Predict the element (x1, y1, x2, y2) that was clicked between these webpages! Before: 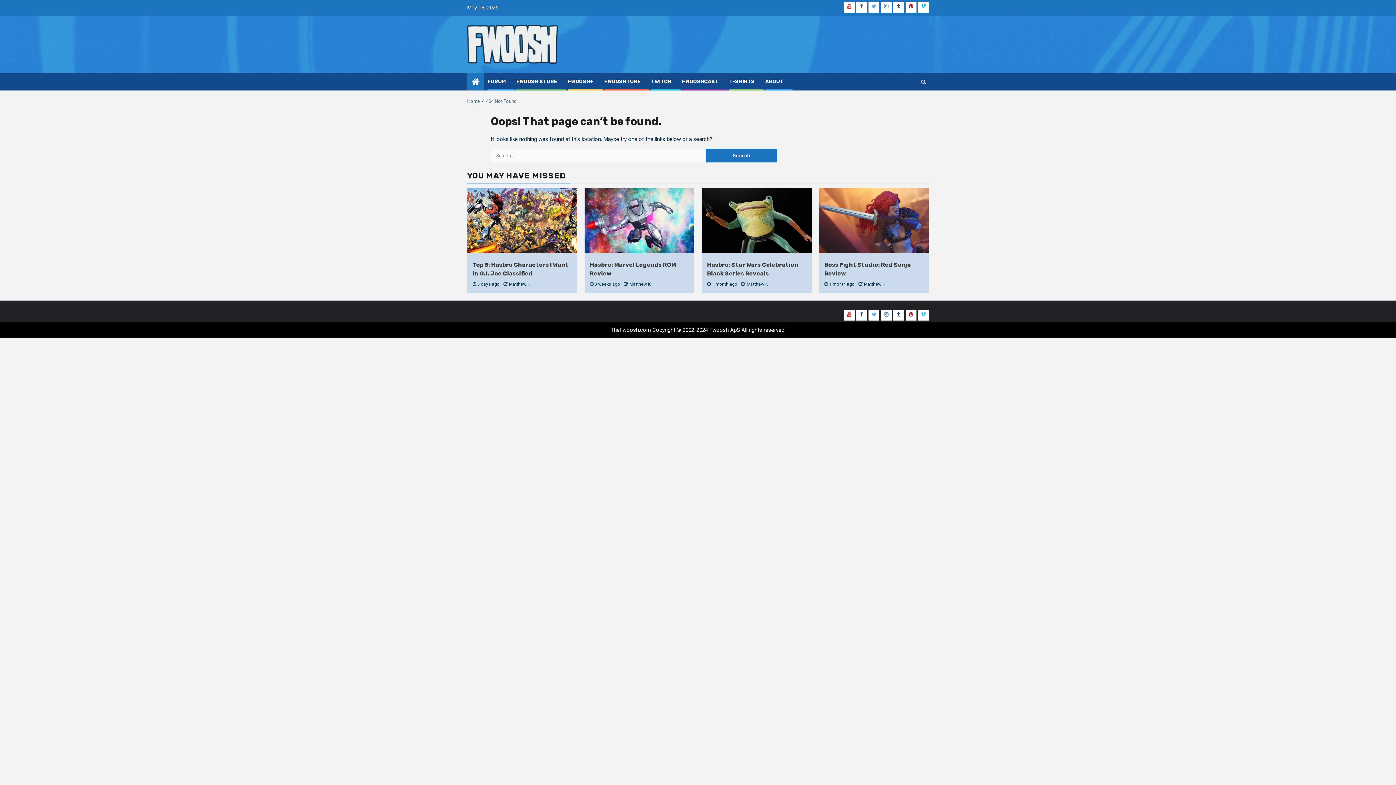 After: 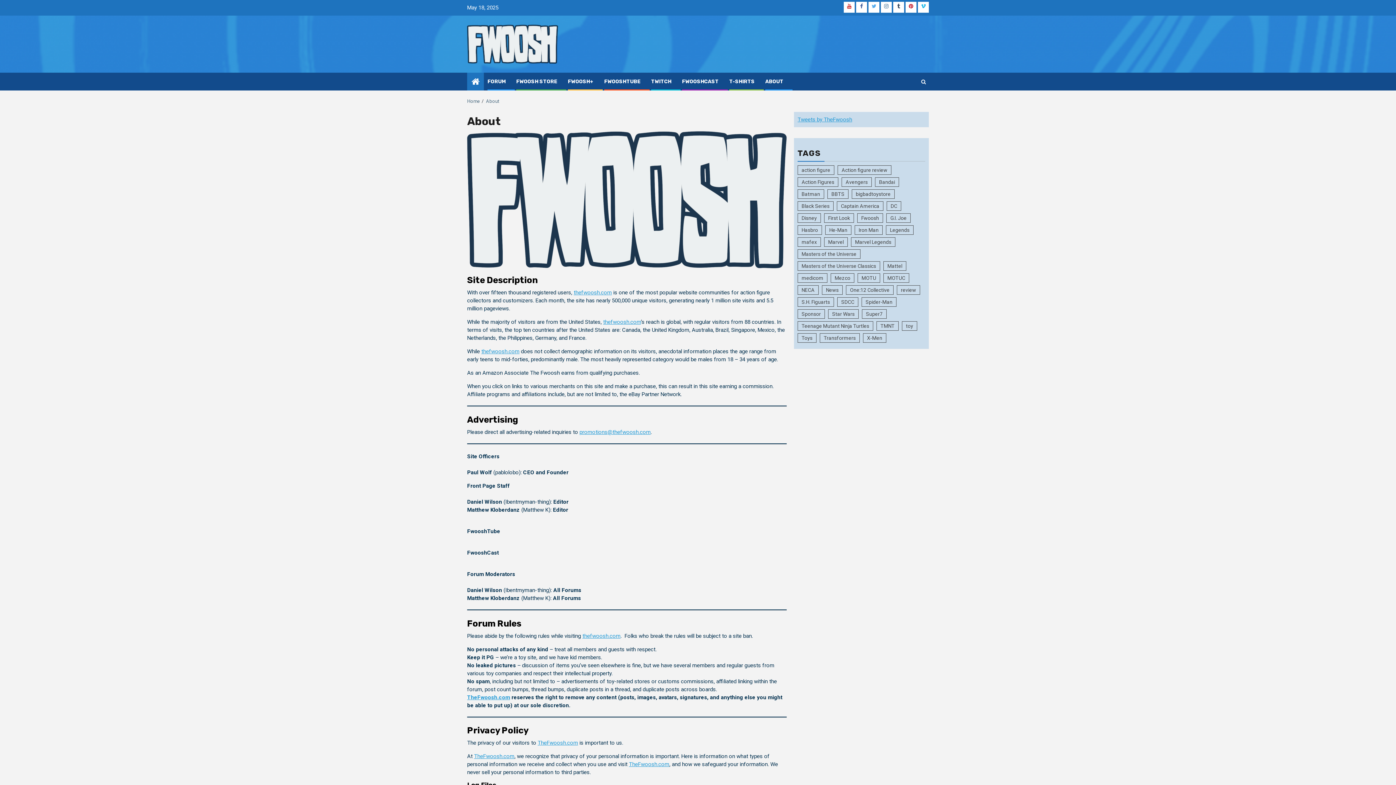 Action: bbox: (765, 78, 783, 84) label: ABOUT